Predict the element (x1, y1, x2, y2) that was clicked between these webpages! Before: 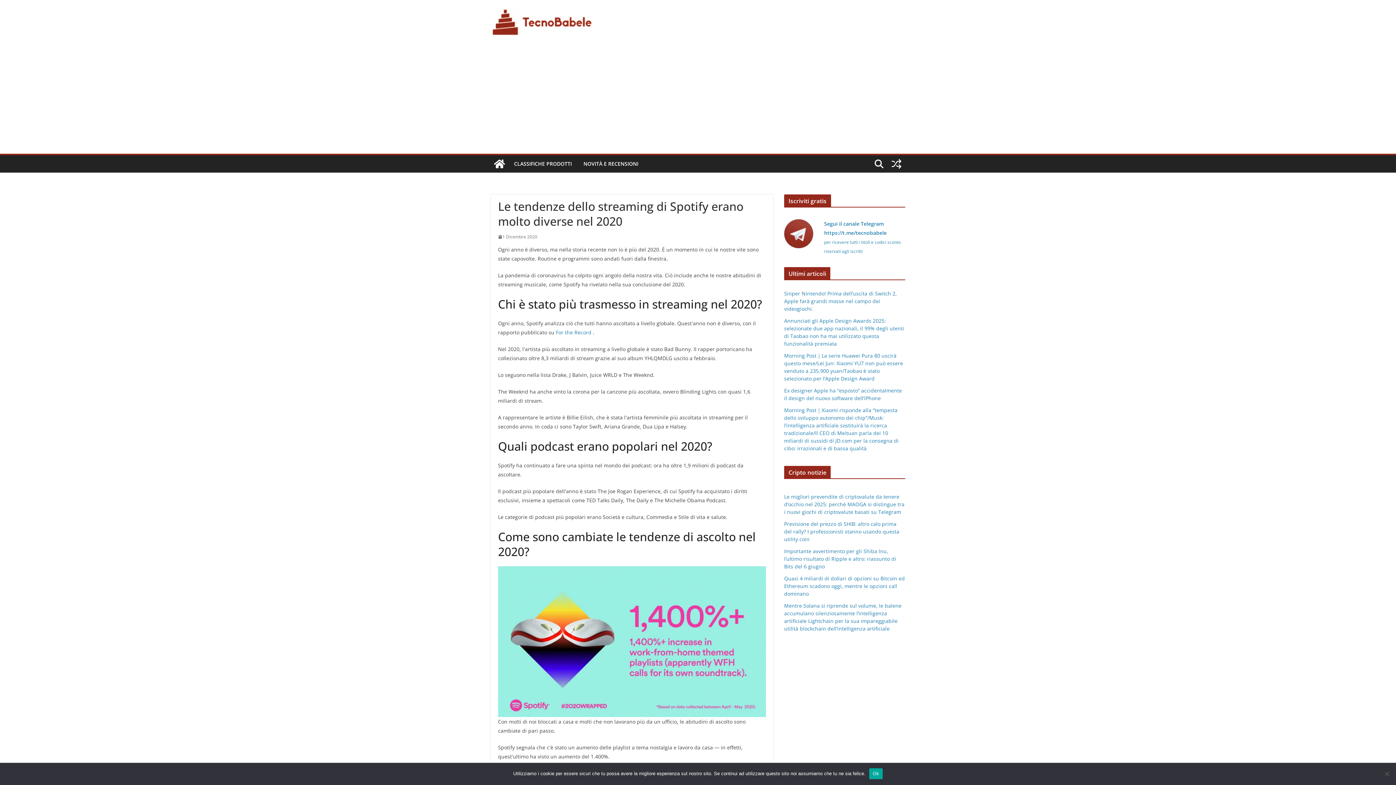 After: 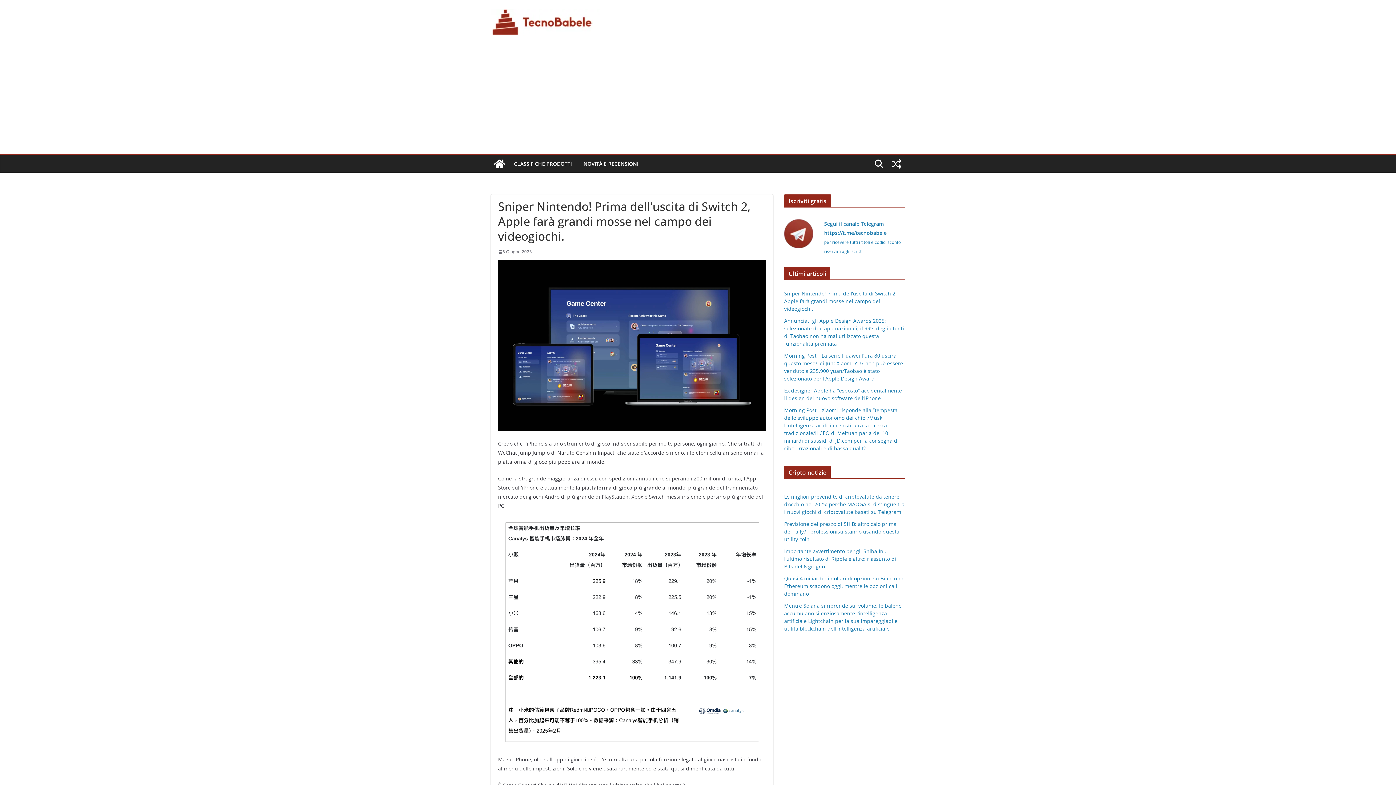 Action: label: Sniper Nintendo! Prima dell’uscita di Switch 2, Apple farà grandi mosse nel campo dei videogiochi. bbox: (784, 290, 897, 312)